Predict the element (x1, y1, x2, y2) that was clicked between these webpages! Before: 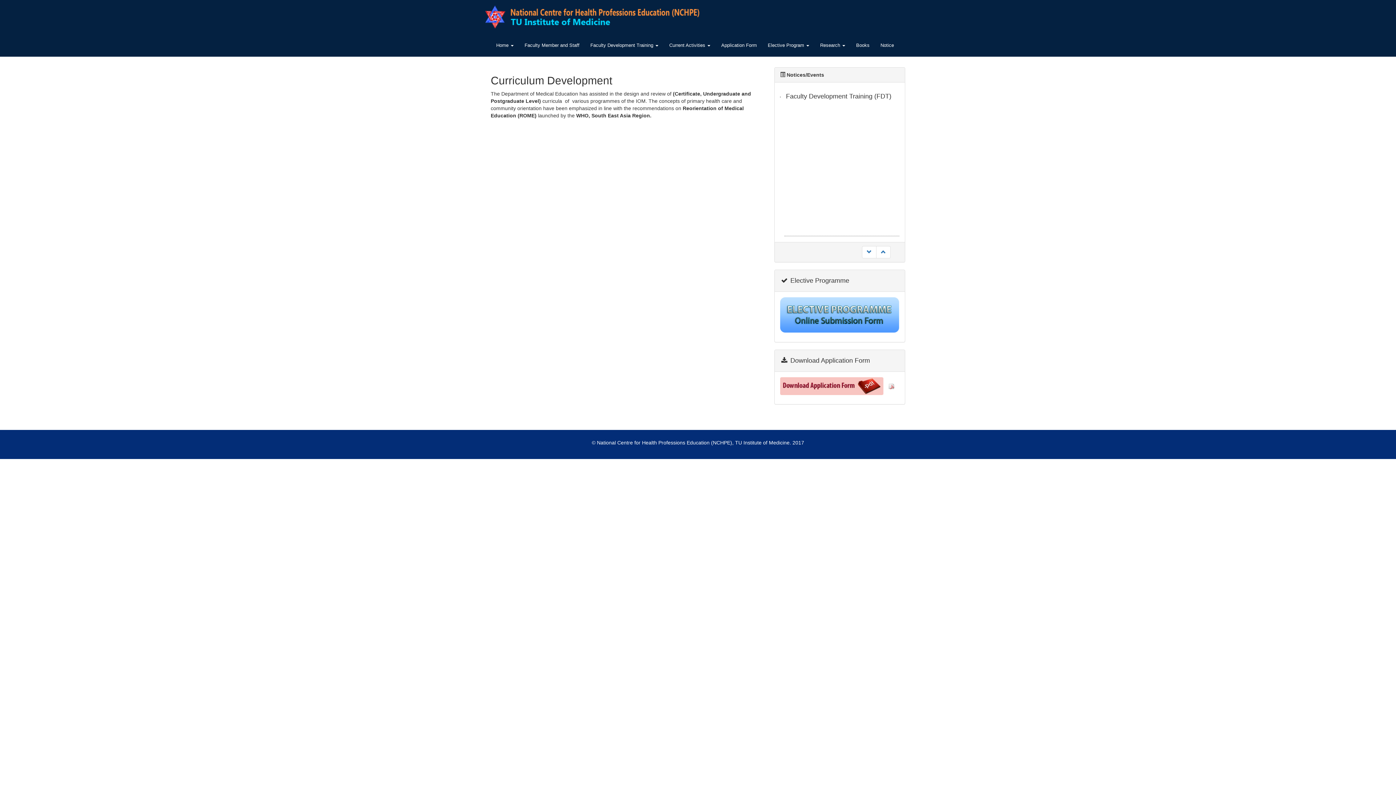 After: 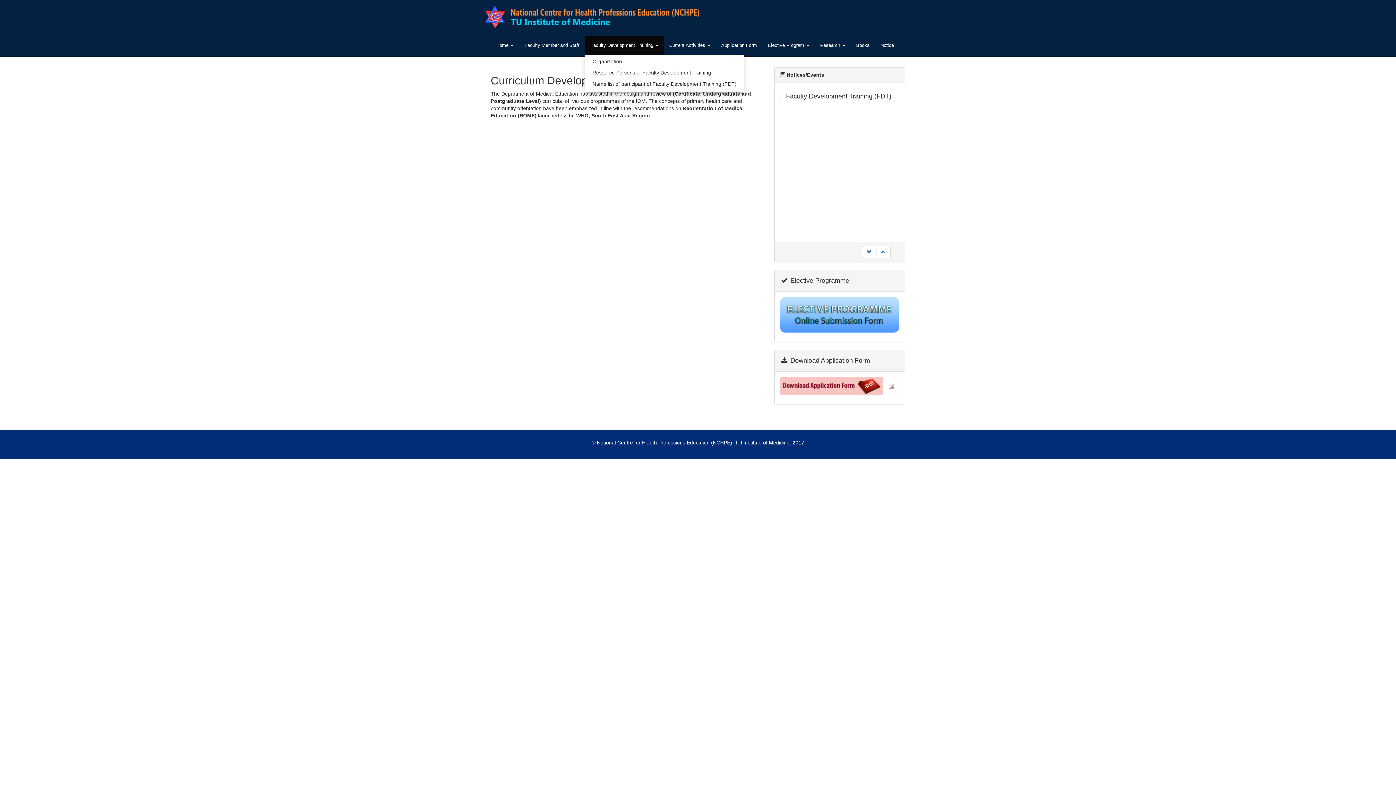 Action: bbox: (585, 36, 664, 54) label: Faculty Development Training 